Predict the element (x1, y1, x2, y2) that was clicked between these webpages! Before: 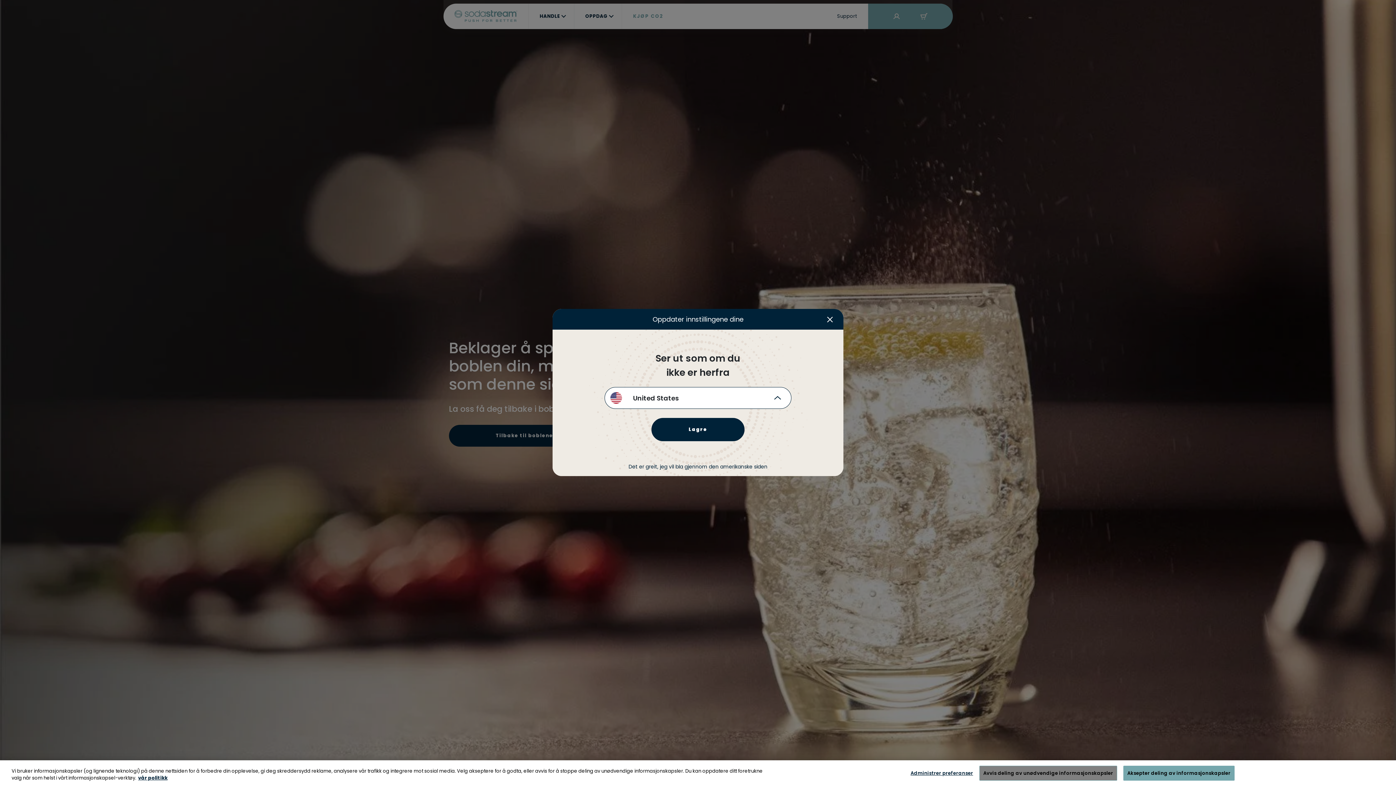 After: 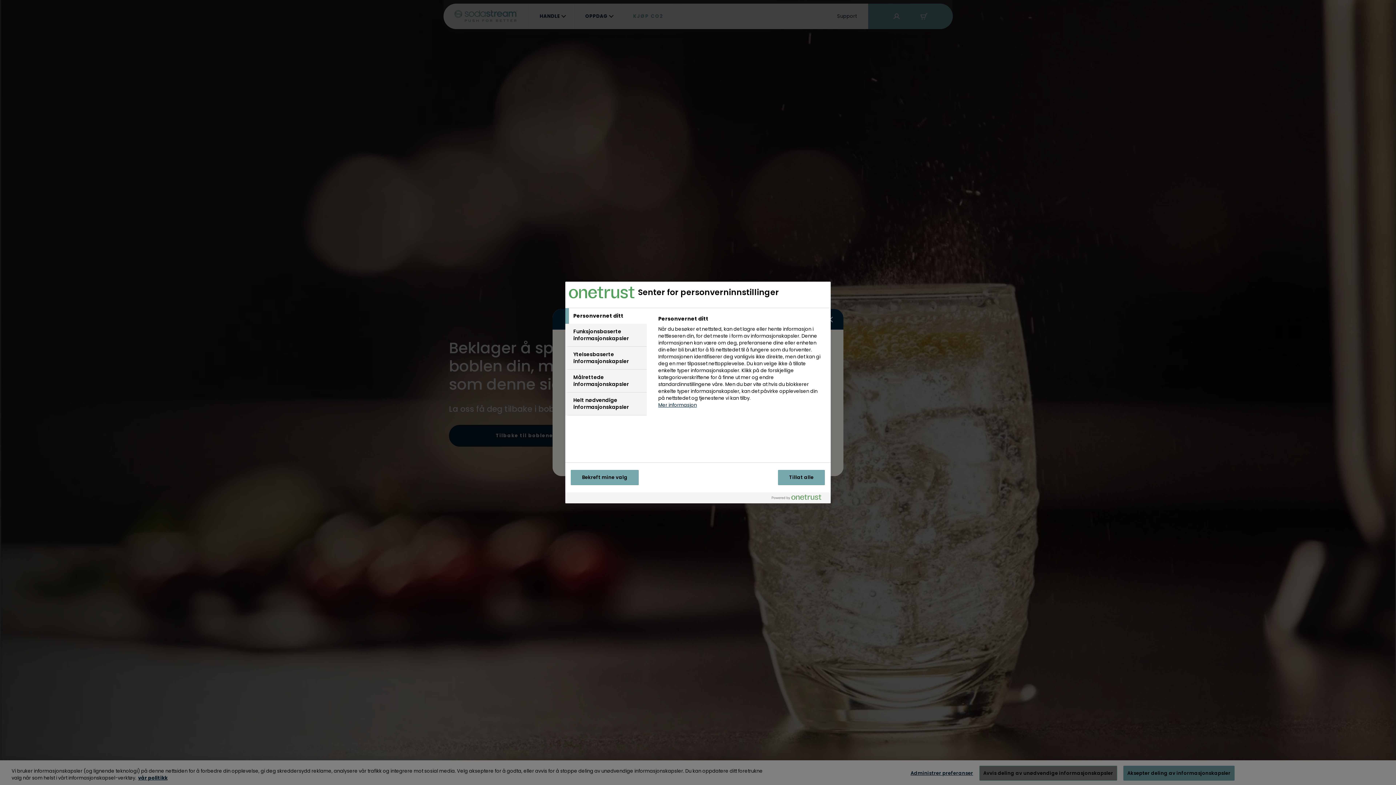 Action: label: Administrer preferanser bbox: (910, 766, 973, 780)